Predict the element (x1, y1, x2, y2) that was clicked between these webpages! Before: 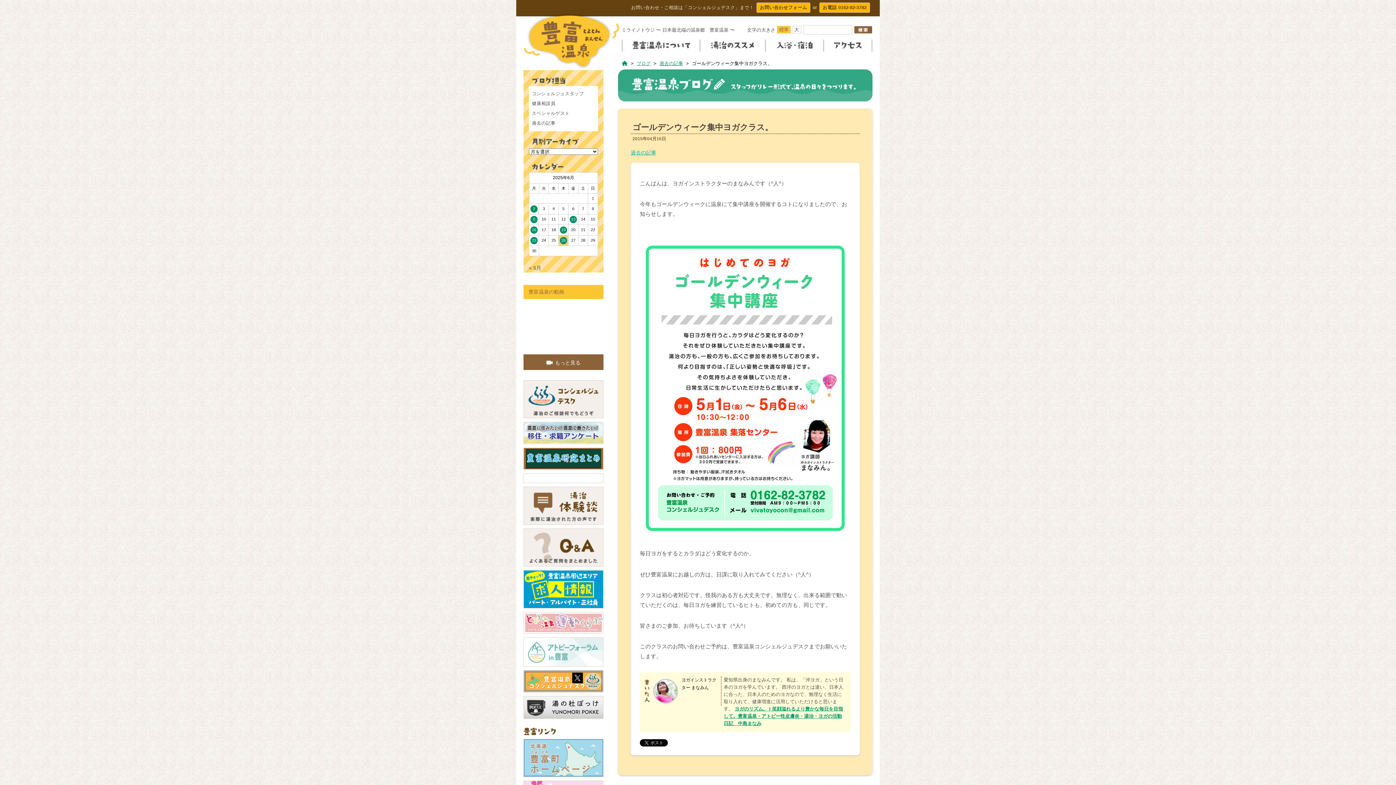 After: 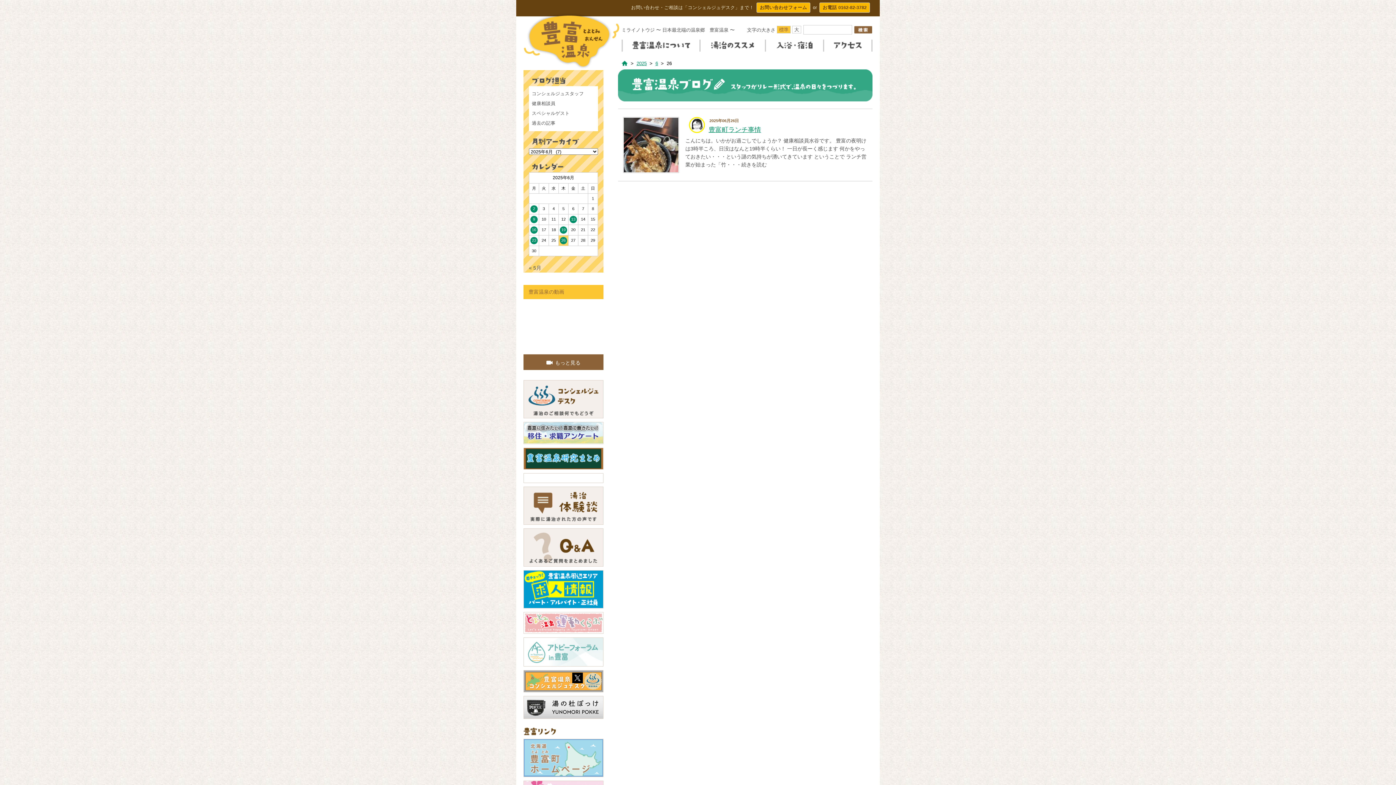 Action: bbox: (560, 237, 567, 244) label: 2025年6月26日 に投稿を公開